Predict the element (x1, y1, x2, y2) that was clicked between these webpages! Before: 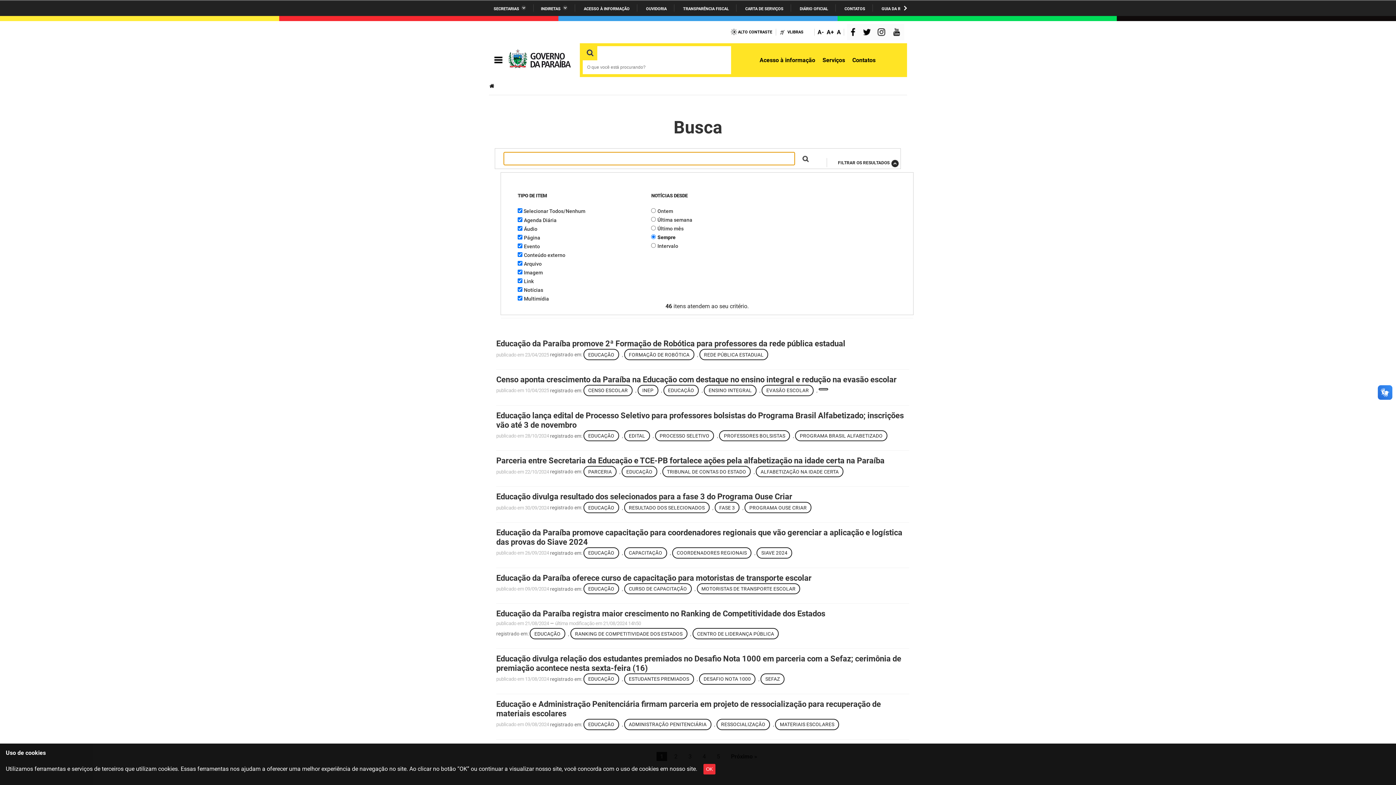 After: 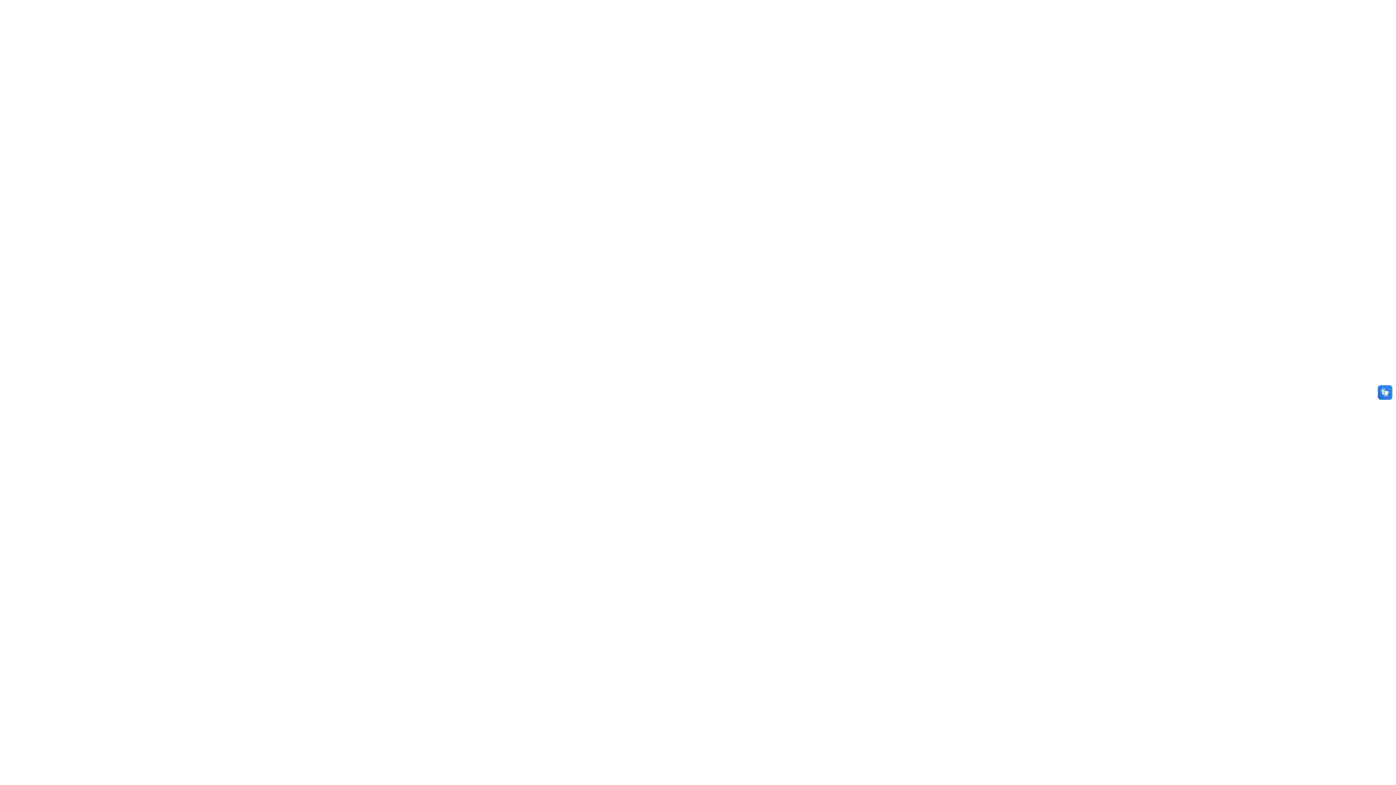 Action: label: CARTA DE SERVIÇOS bbox: (739, 6, 783, 11)